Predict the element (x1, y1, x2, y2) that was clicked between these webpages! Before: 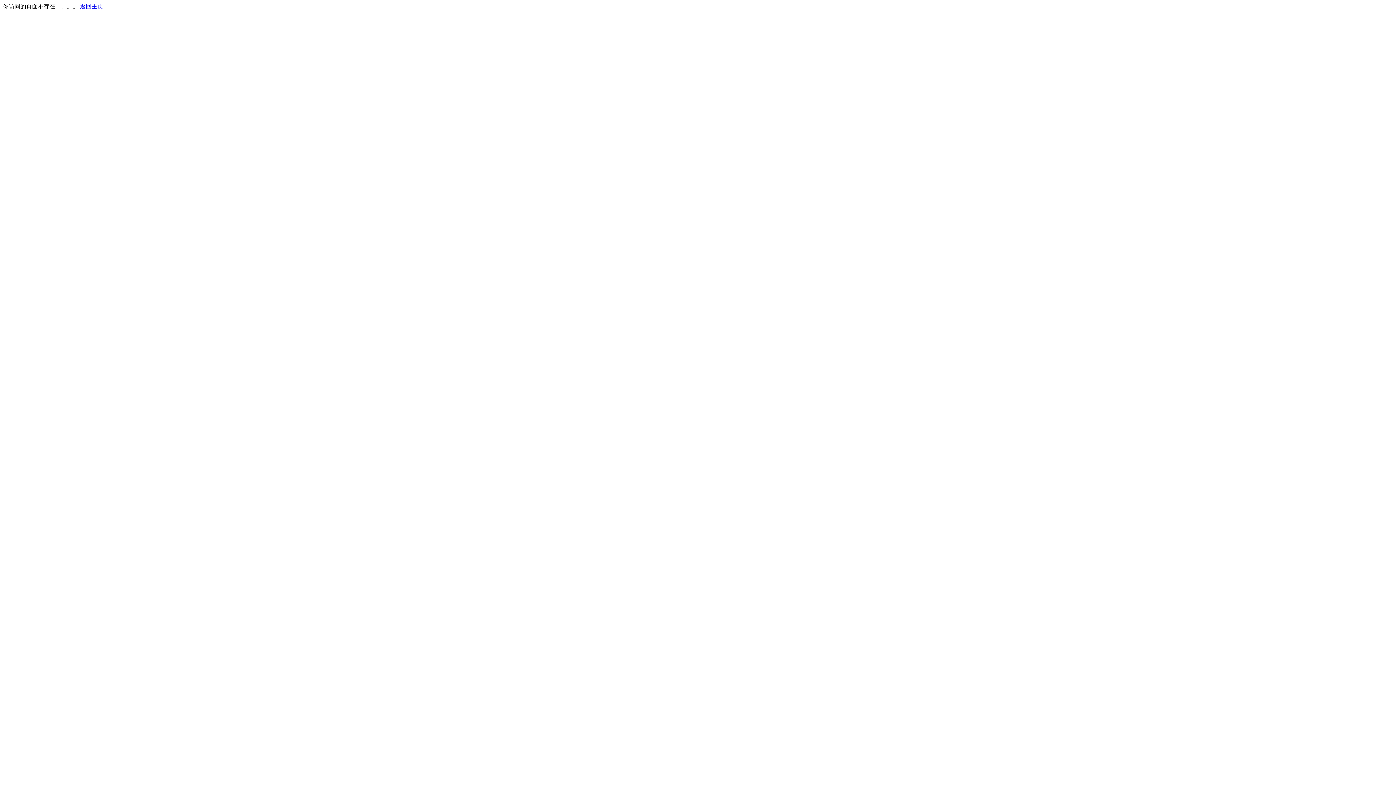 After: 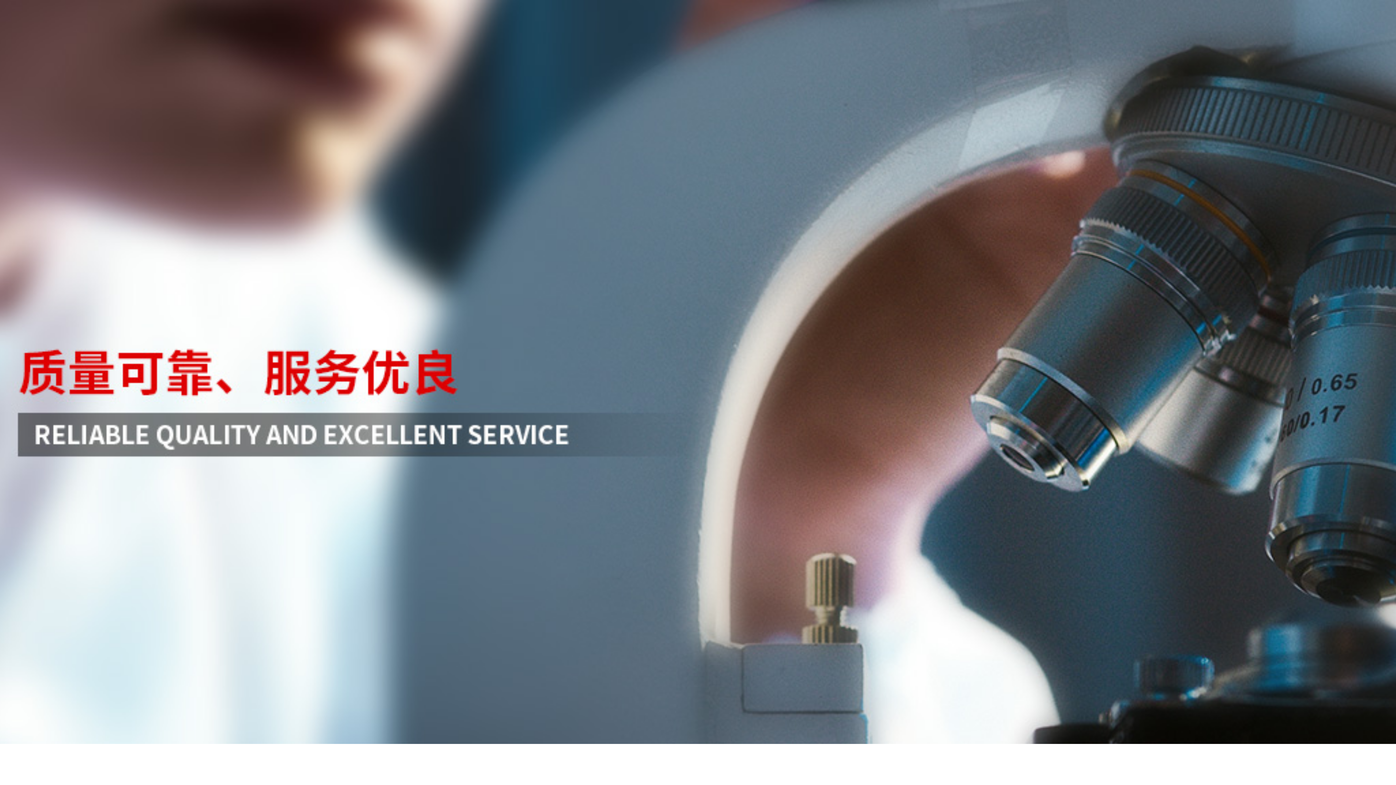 Action: label: 返回主页 bbox: (80, 3, 103, 9)